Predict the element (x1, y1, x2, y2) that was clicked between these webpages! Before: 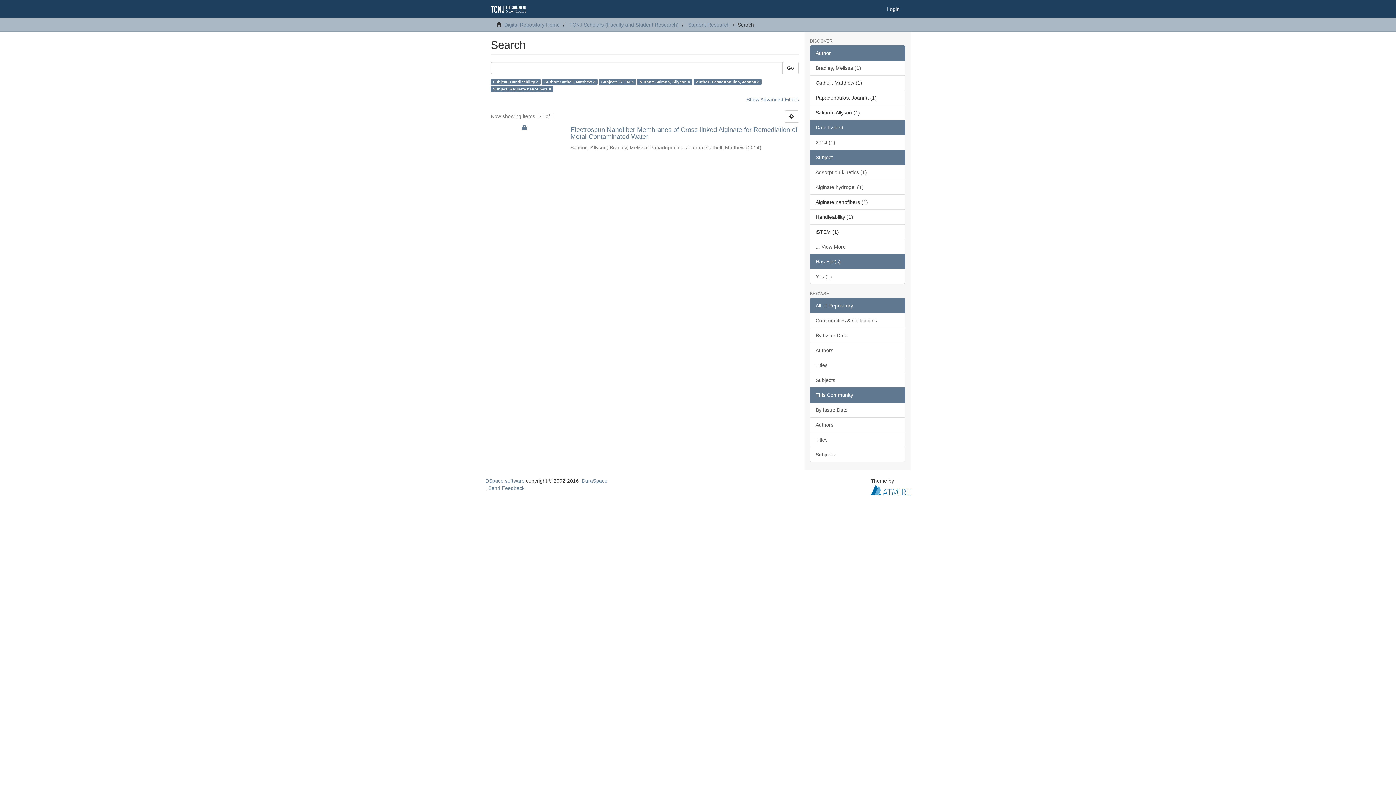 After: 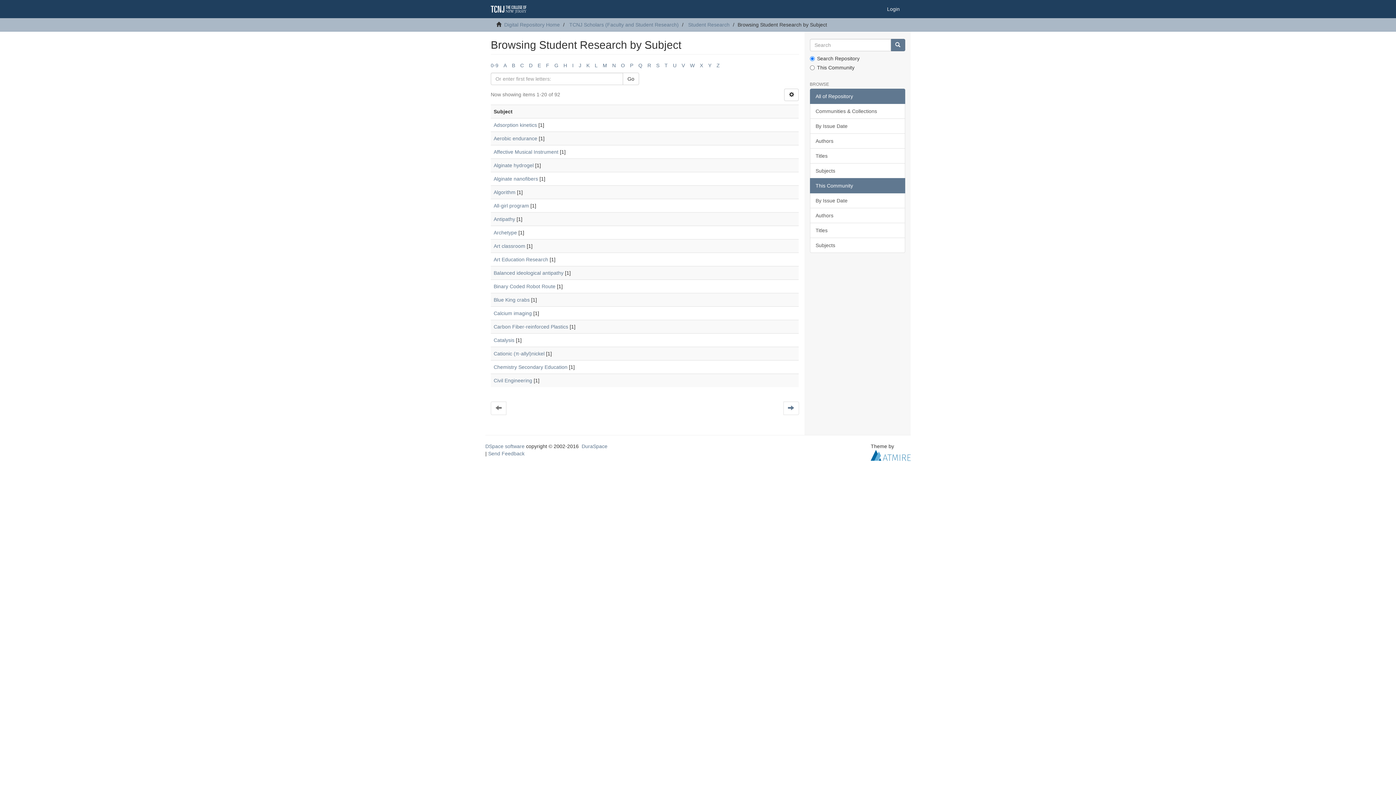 Action: bbox: (810, 447, 905, 462) label: Subjects